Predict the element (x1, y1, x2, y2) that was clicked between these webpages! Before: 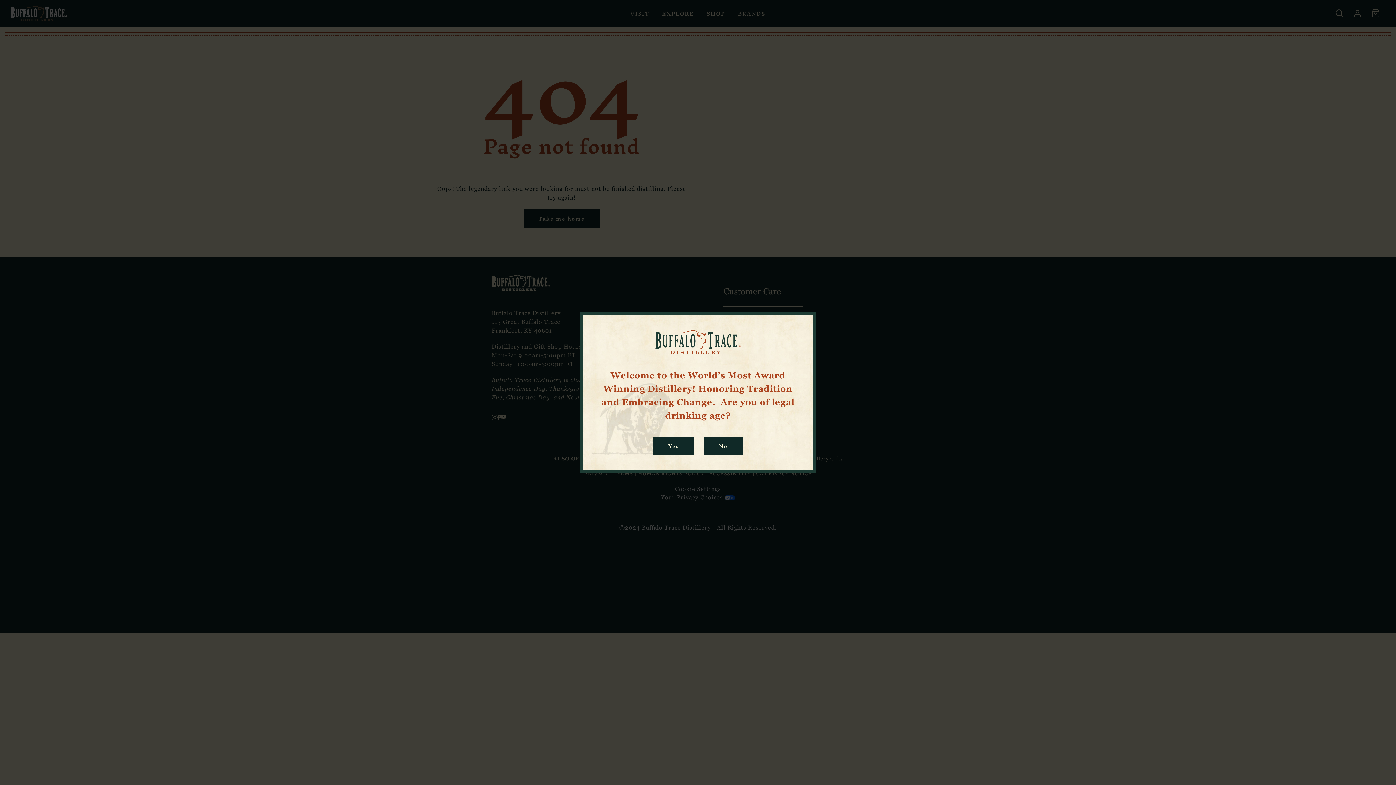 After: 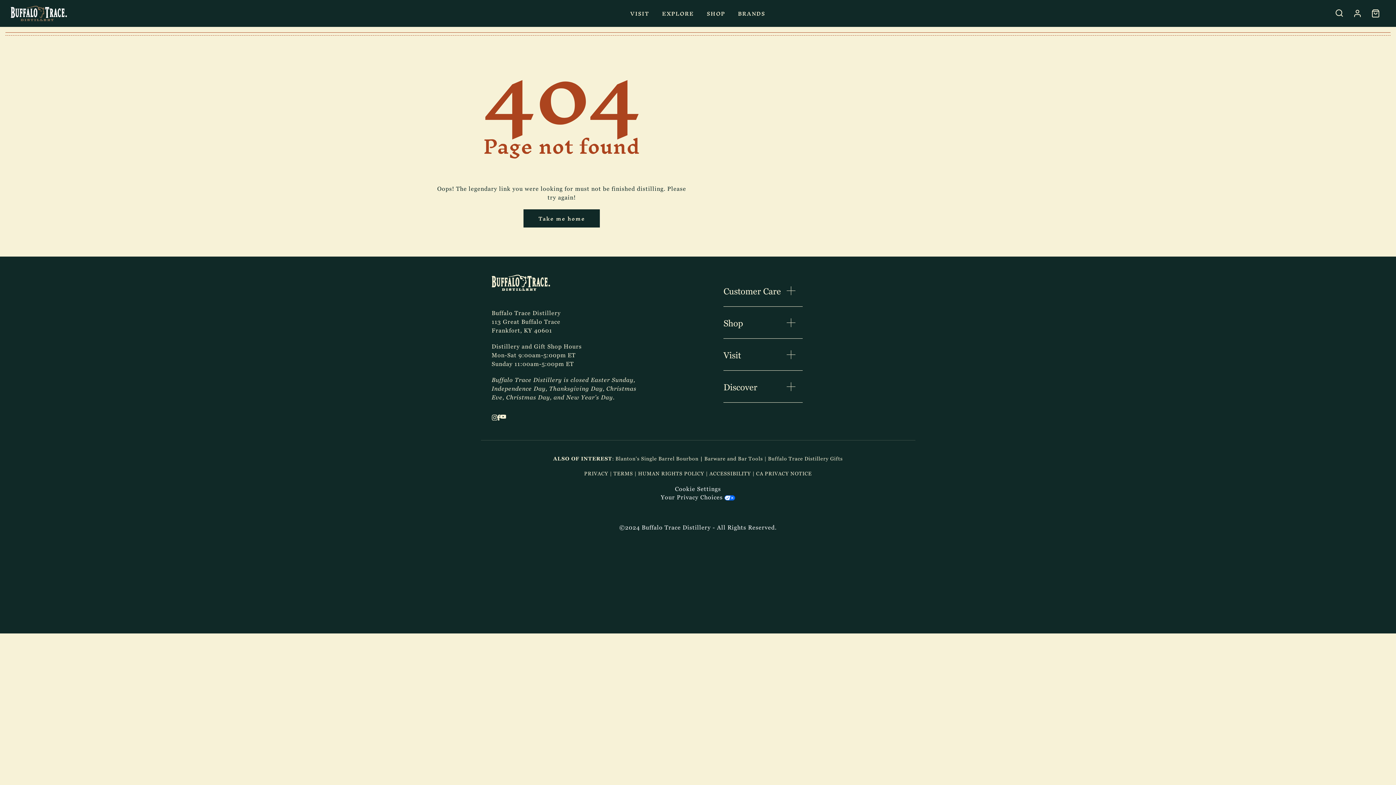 Action: bbox: (653, 436, 694, 455) label: Yes